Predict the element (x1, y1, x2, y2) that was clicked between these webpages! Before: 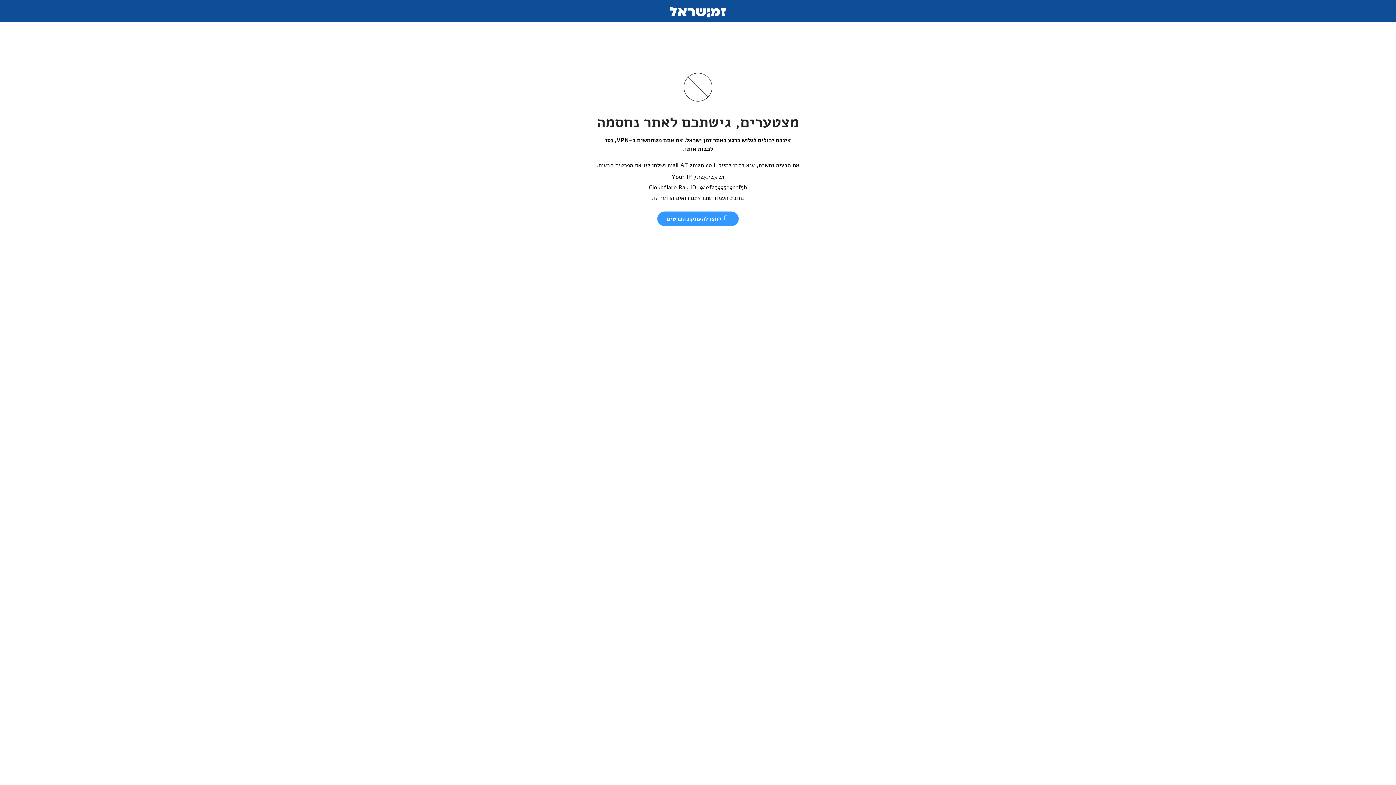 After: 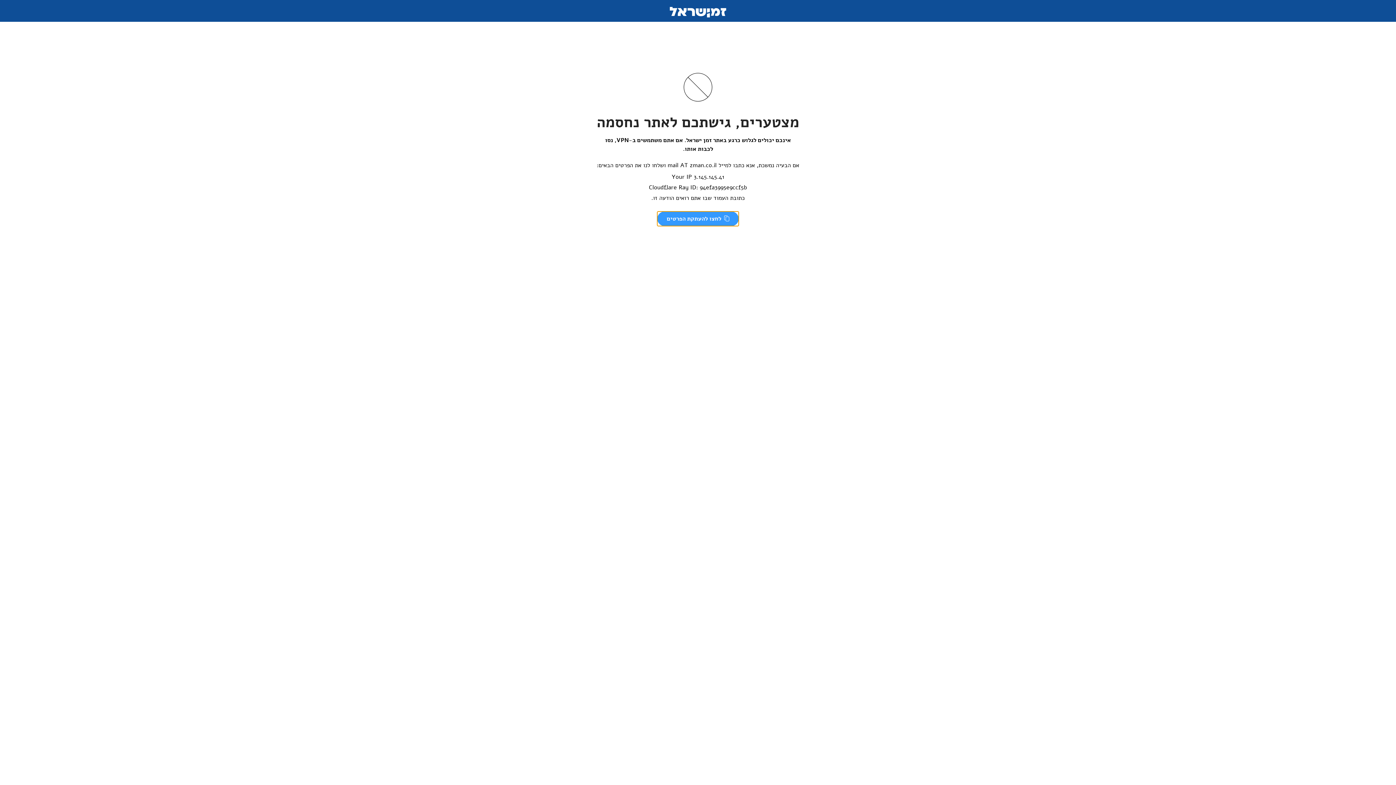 Action: bbox: (657, 211, 738, 226) label:  לחצו להעתקת הפרטים